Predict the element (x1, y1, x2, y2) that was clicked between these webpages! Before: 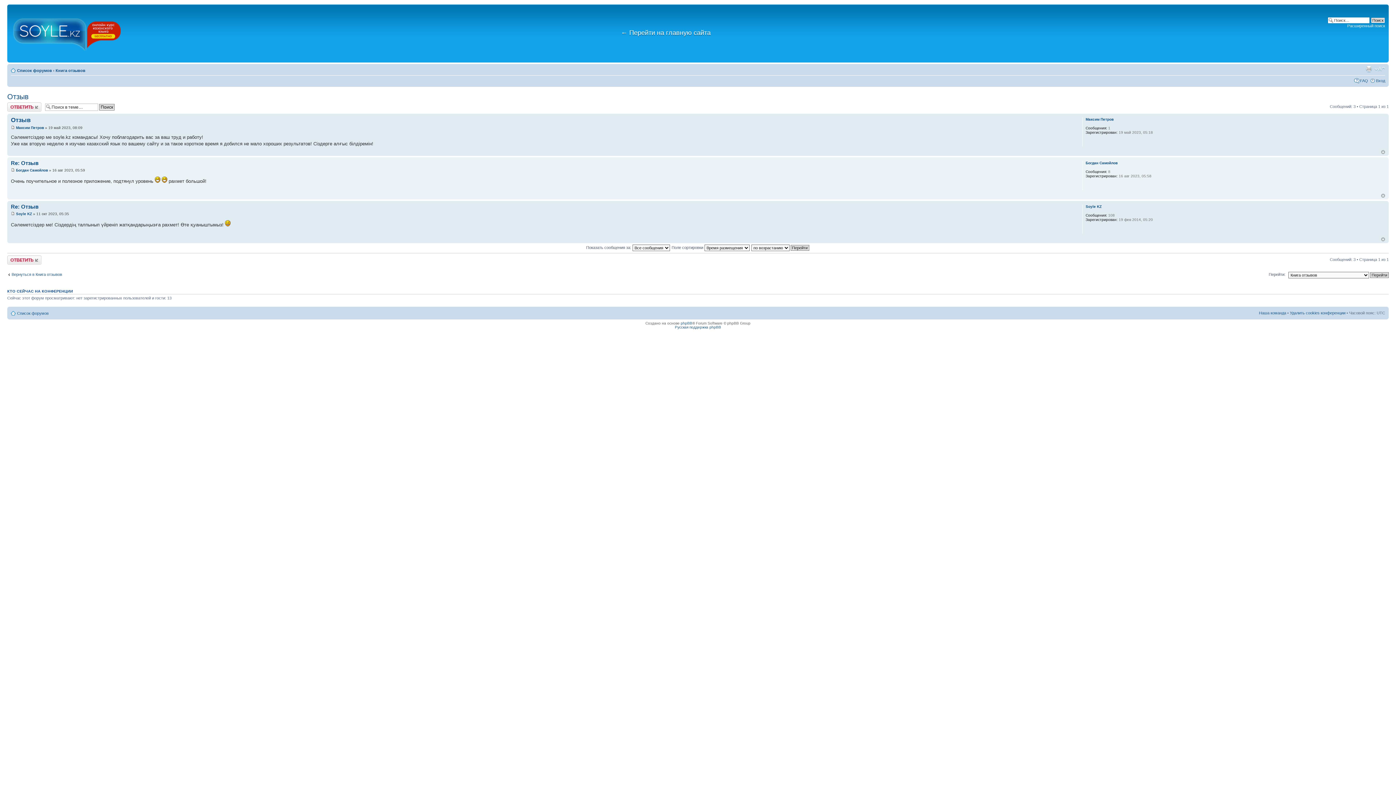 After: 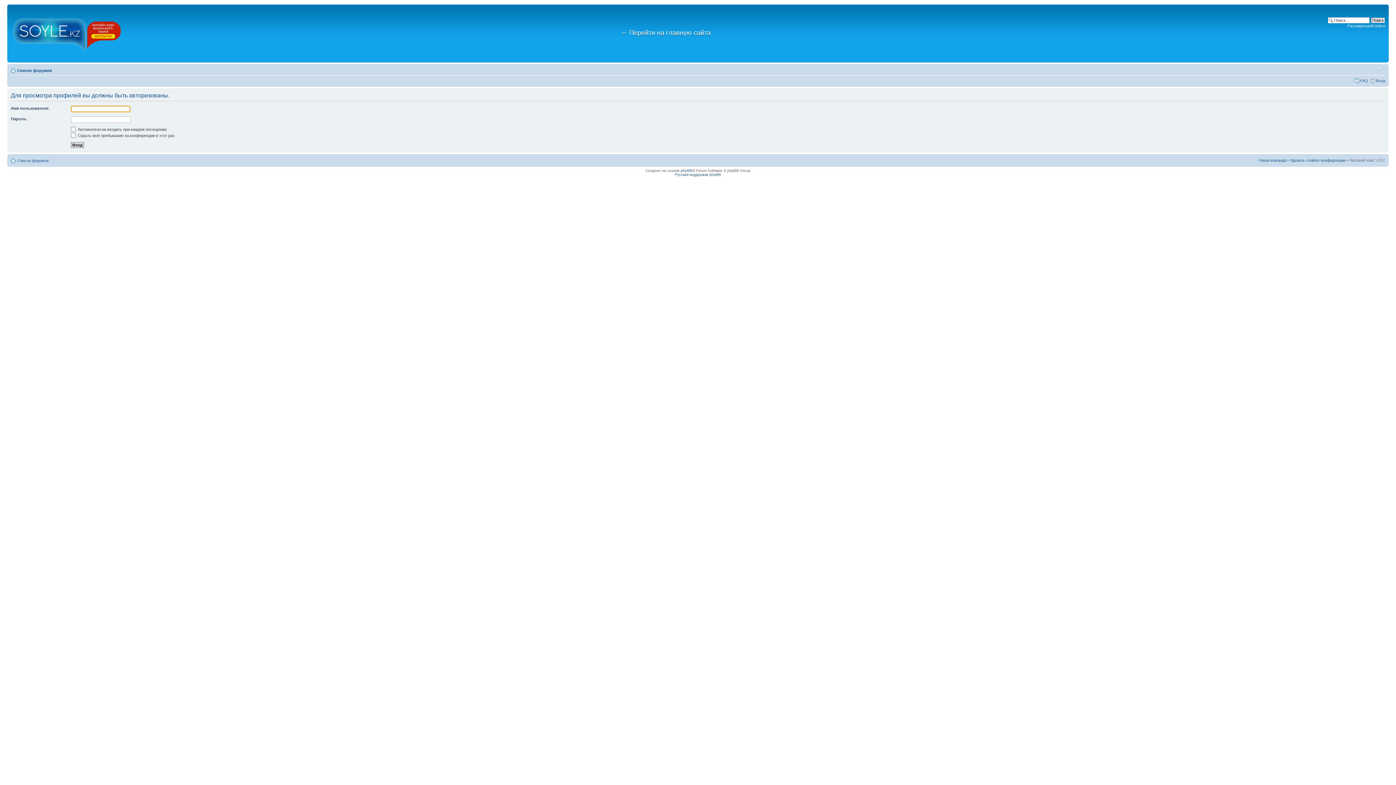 Action: label: Богдан Самойлов bbox: (16, 168, 48, 172)